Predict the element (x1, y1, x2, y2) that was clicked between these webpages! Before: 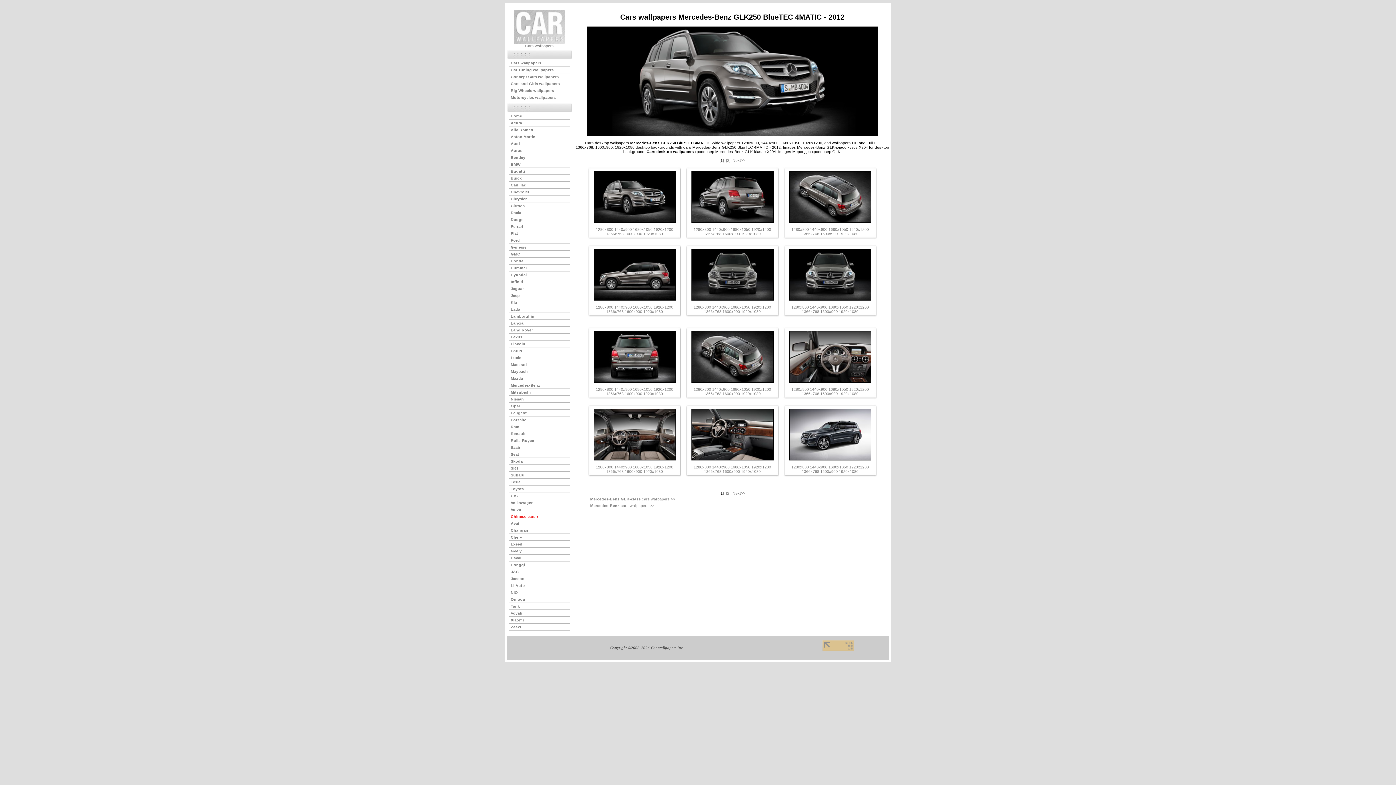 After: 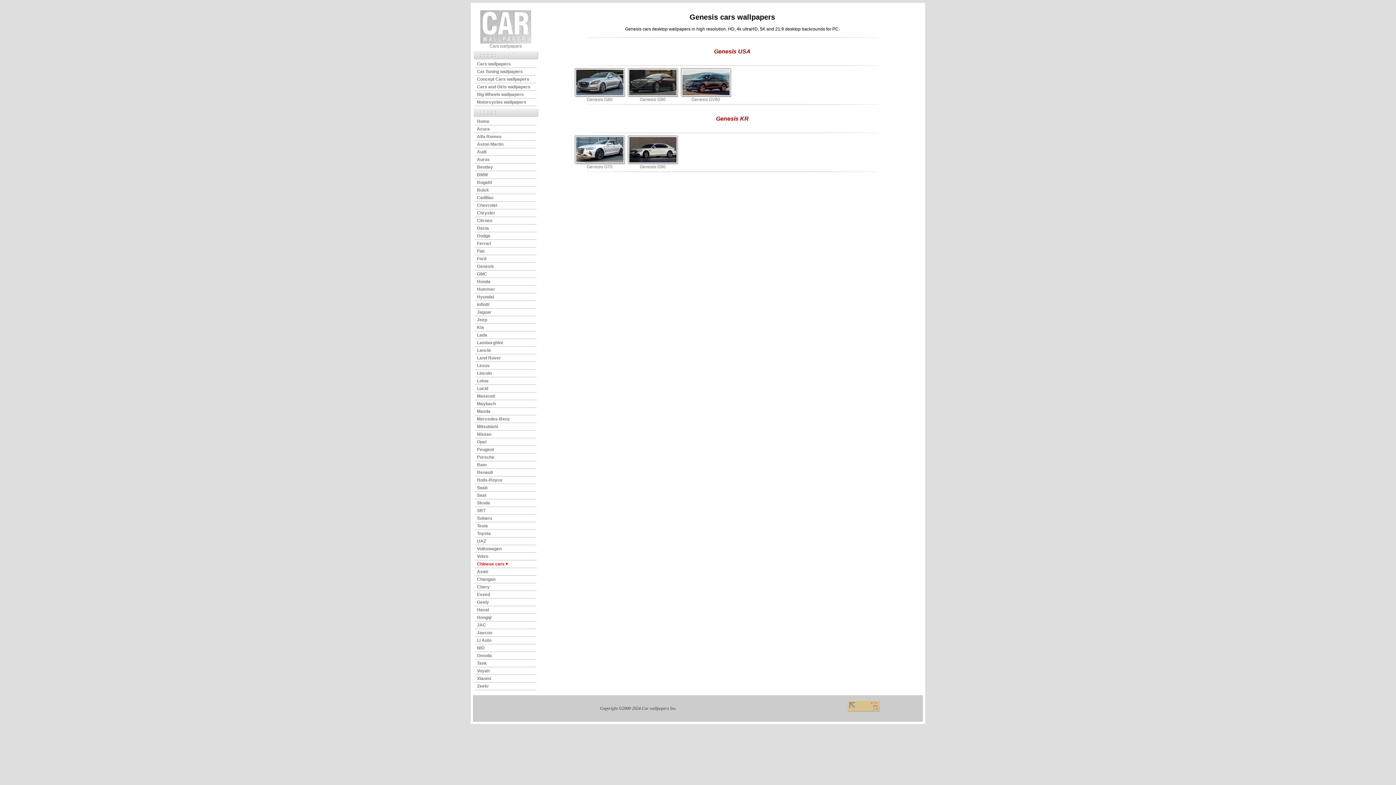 Action: label: Genesis bbox: (510, 245, 526, 249)